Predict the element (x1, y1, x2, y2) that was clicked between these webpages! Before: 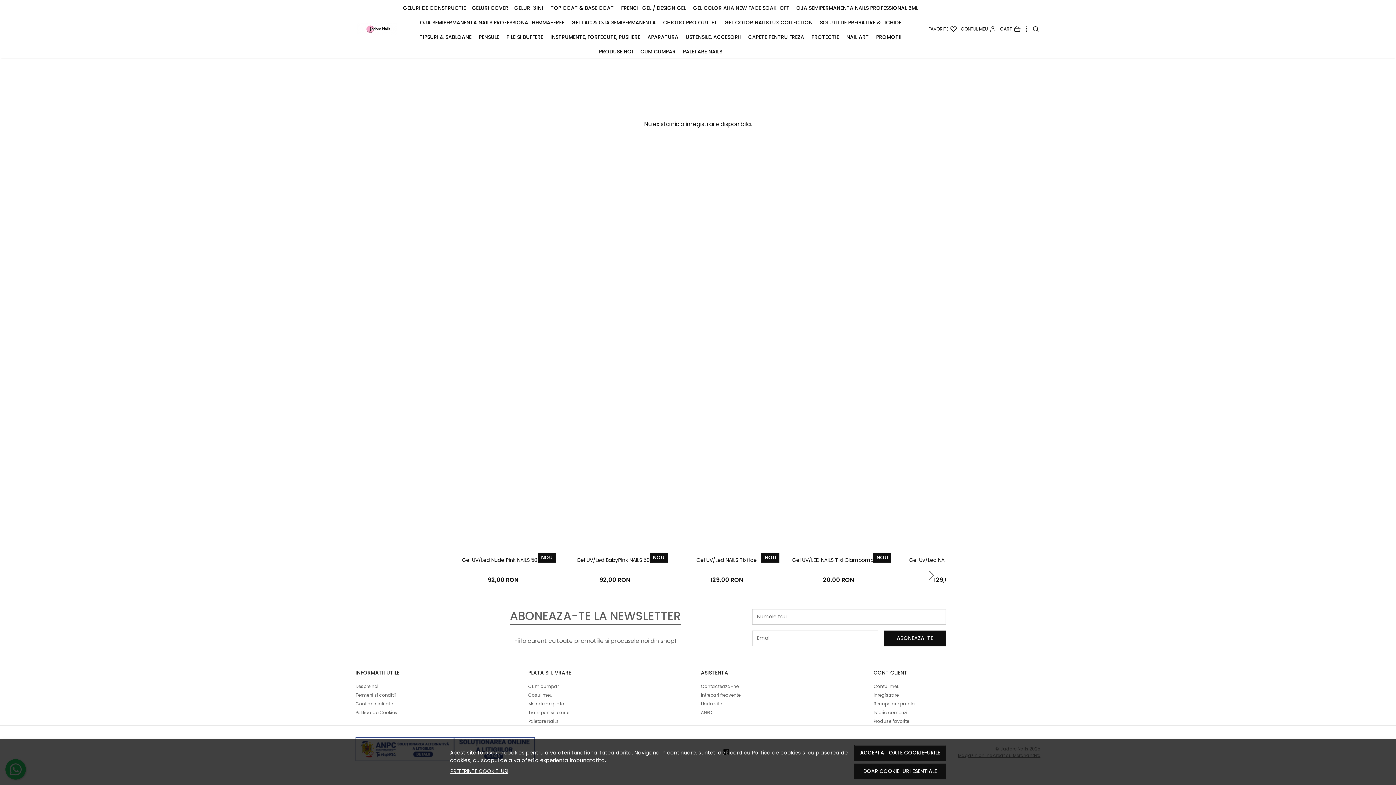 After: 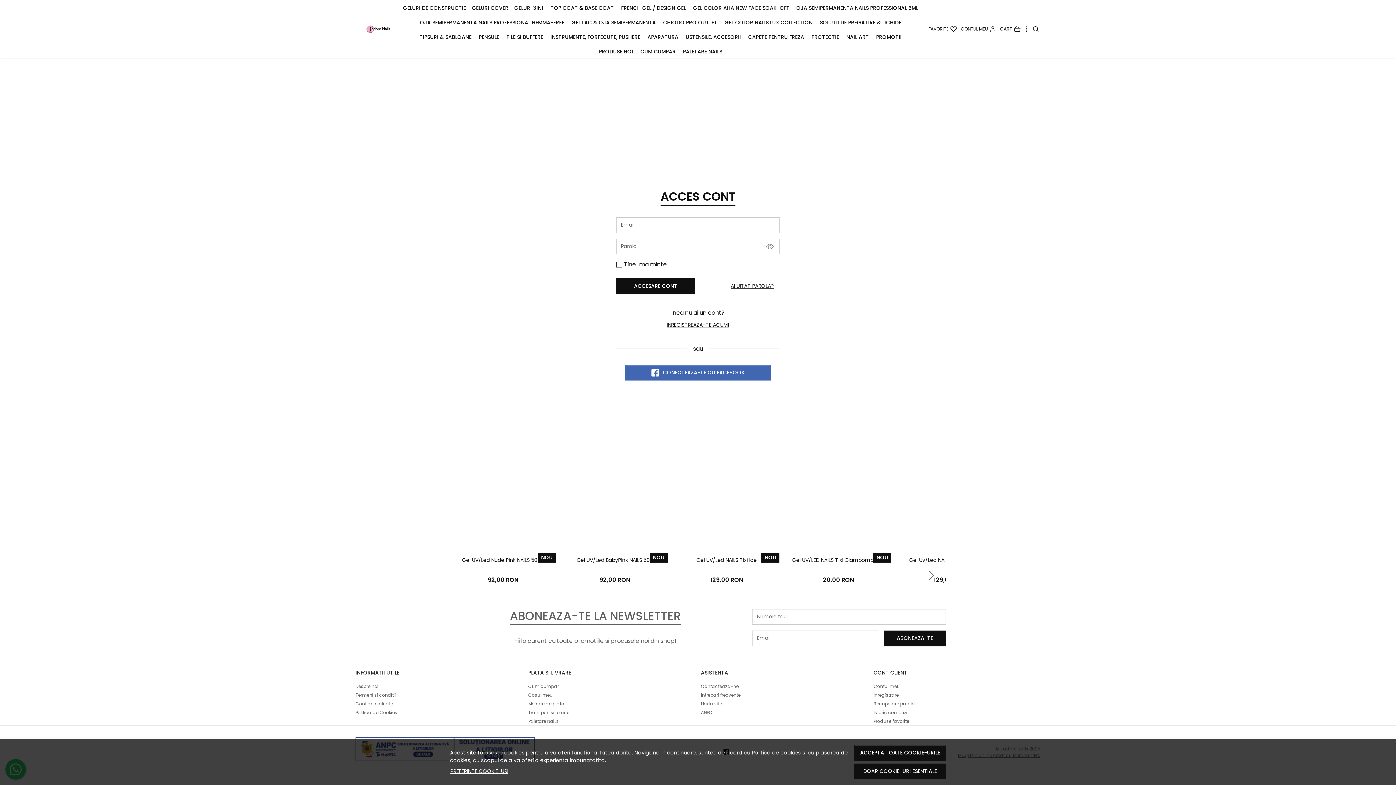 Action: label: Produse favorite bbox: (873, 718, 909, 725)